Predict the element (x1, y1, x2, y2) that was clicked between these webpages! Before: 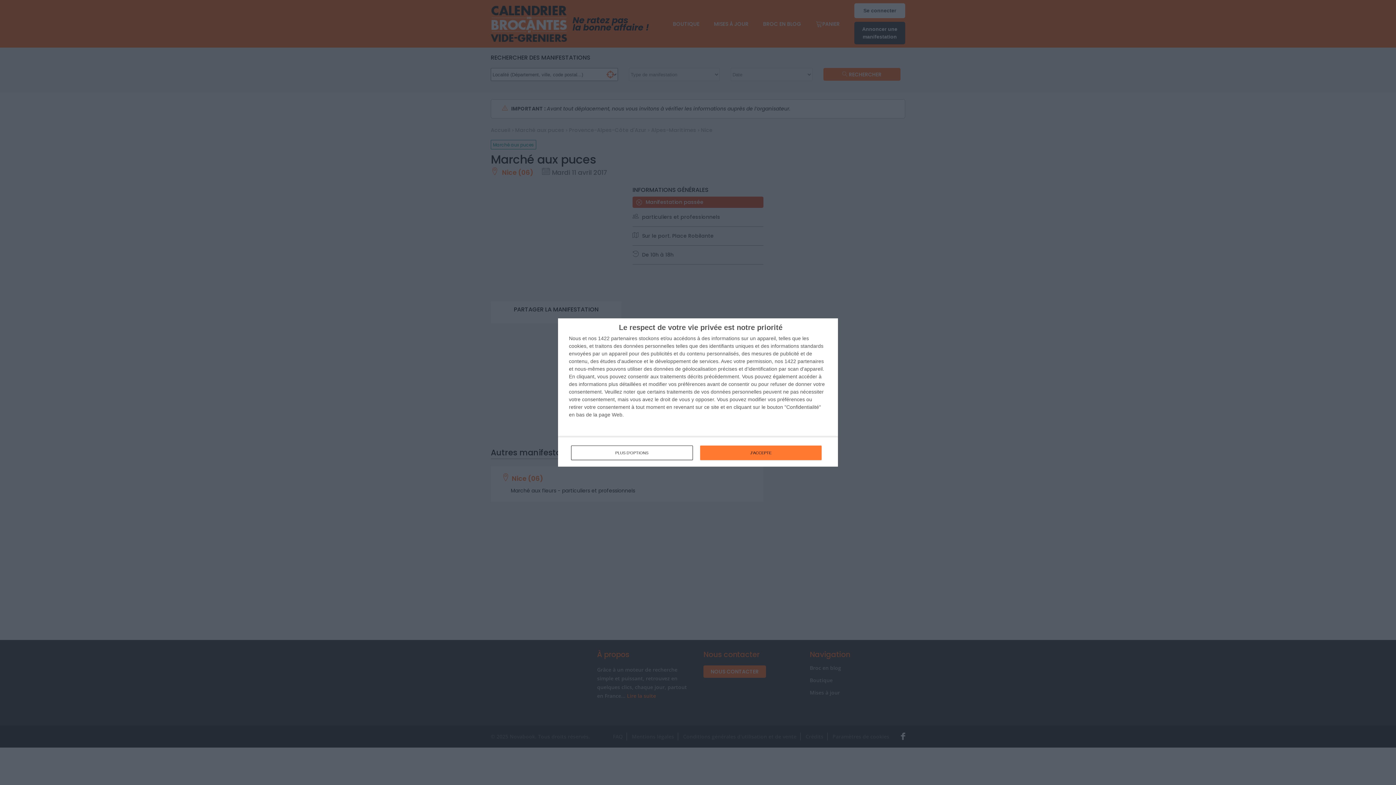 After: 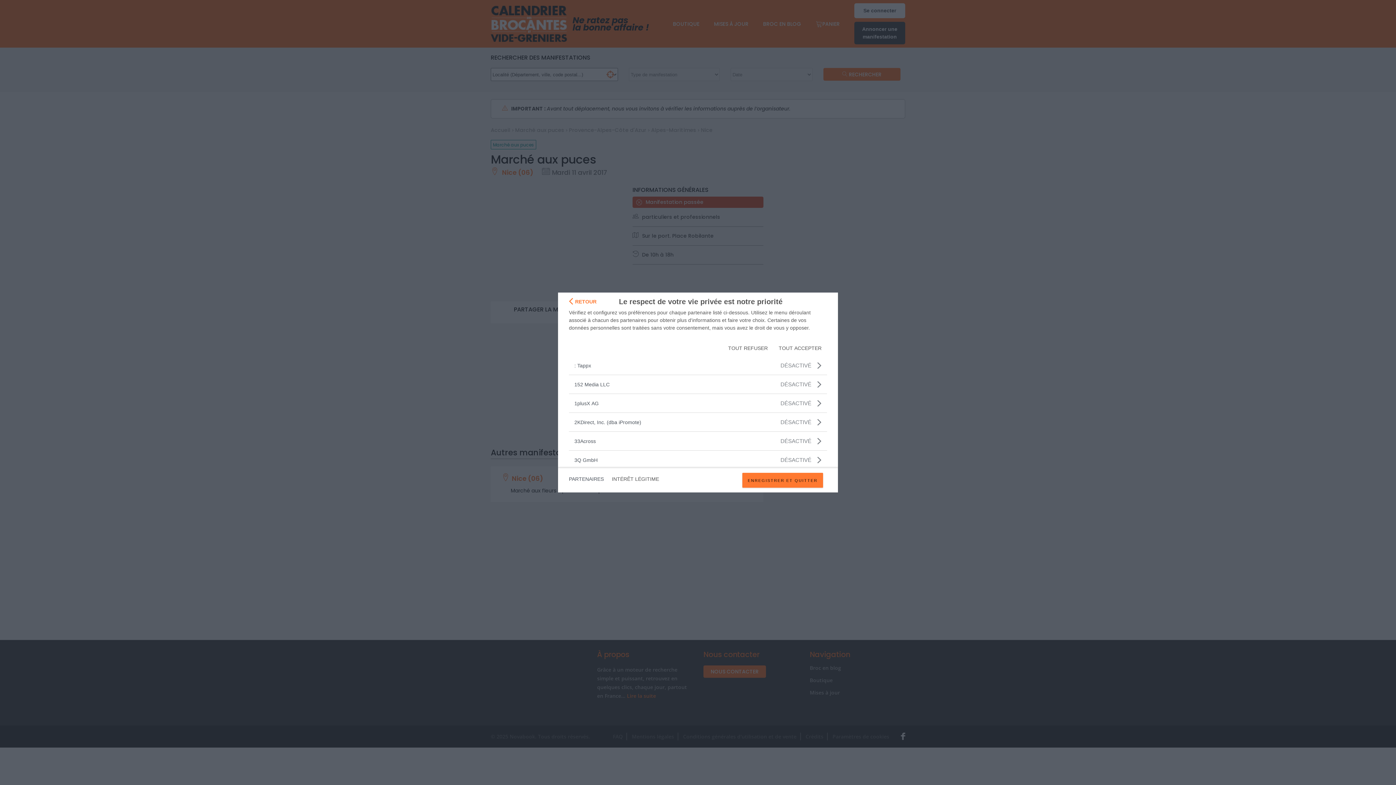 Action: bbox: (611, 335, 637, 341) label: partenaires